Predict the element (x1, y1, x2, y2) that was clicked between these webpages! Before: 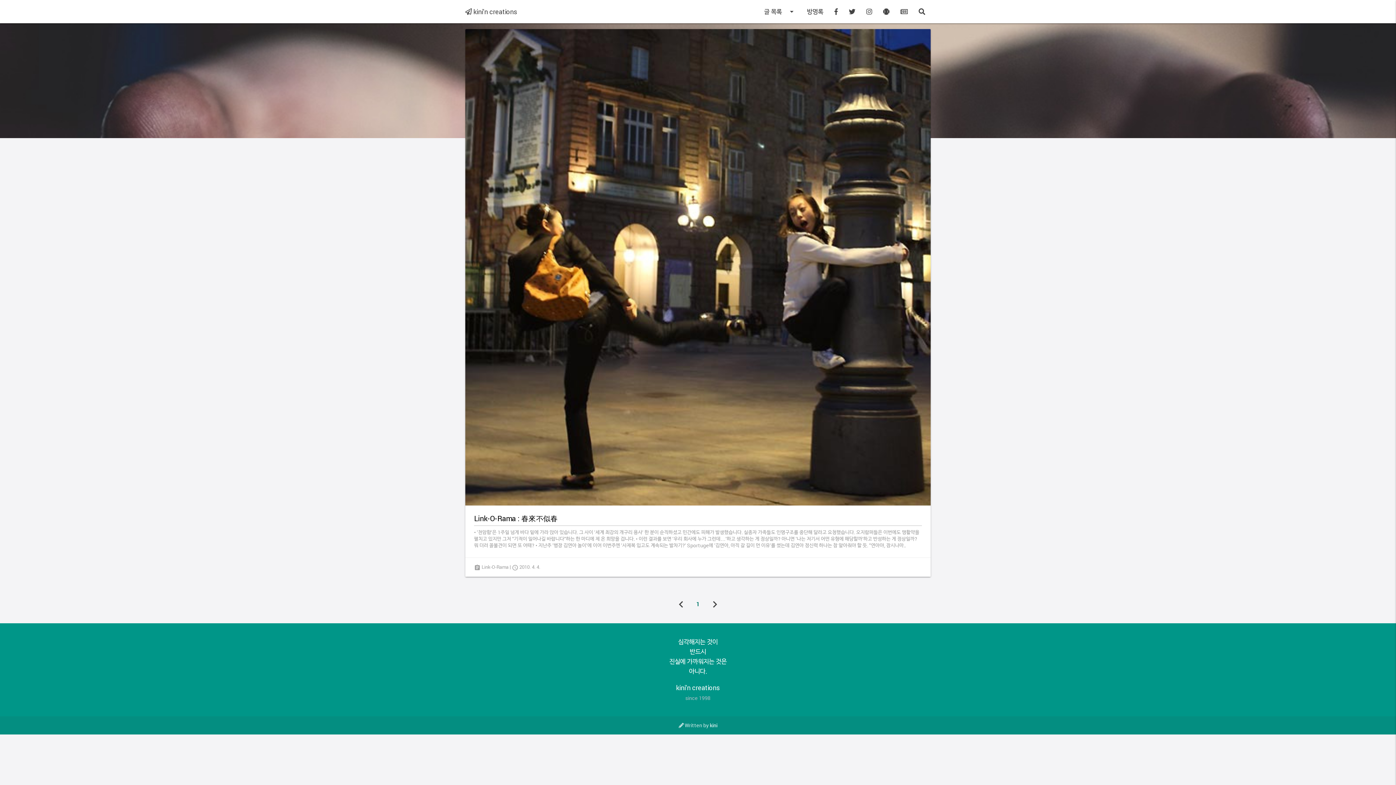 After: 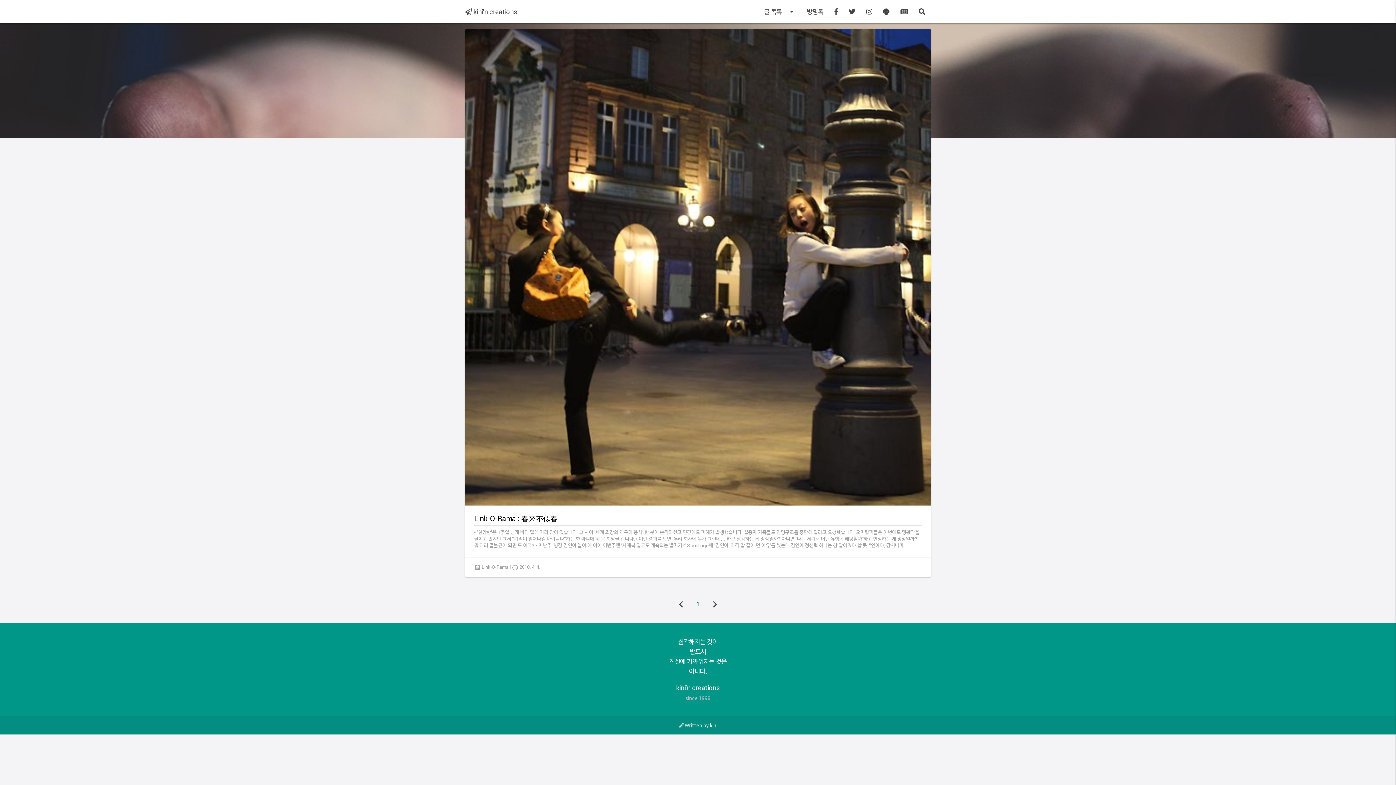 Action: label: chevron_right bbox: (704, 598, 725, 613)